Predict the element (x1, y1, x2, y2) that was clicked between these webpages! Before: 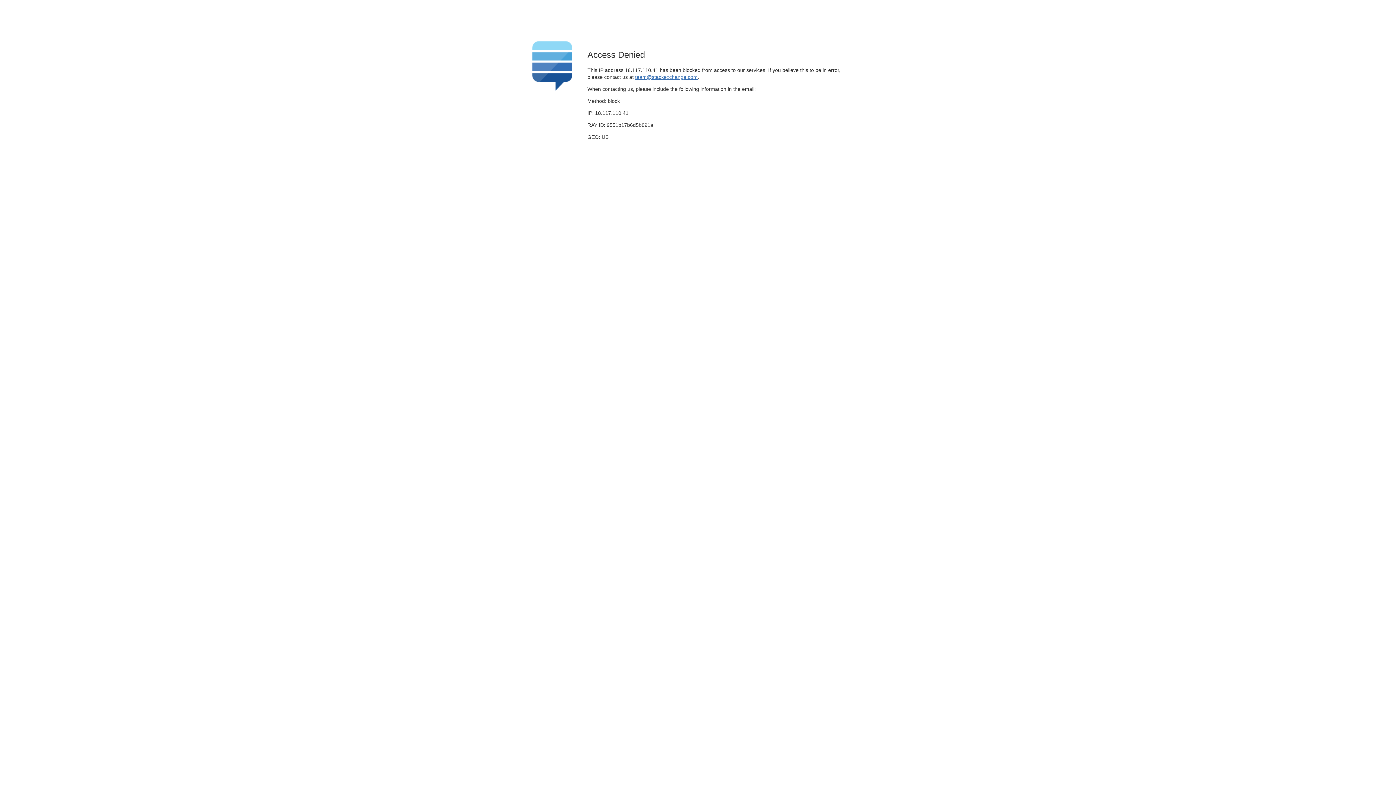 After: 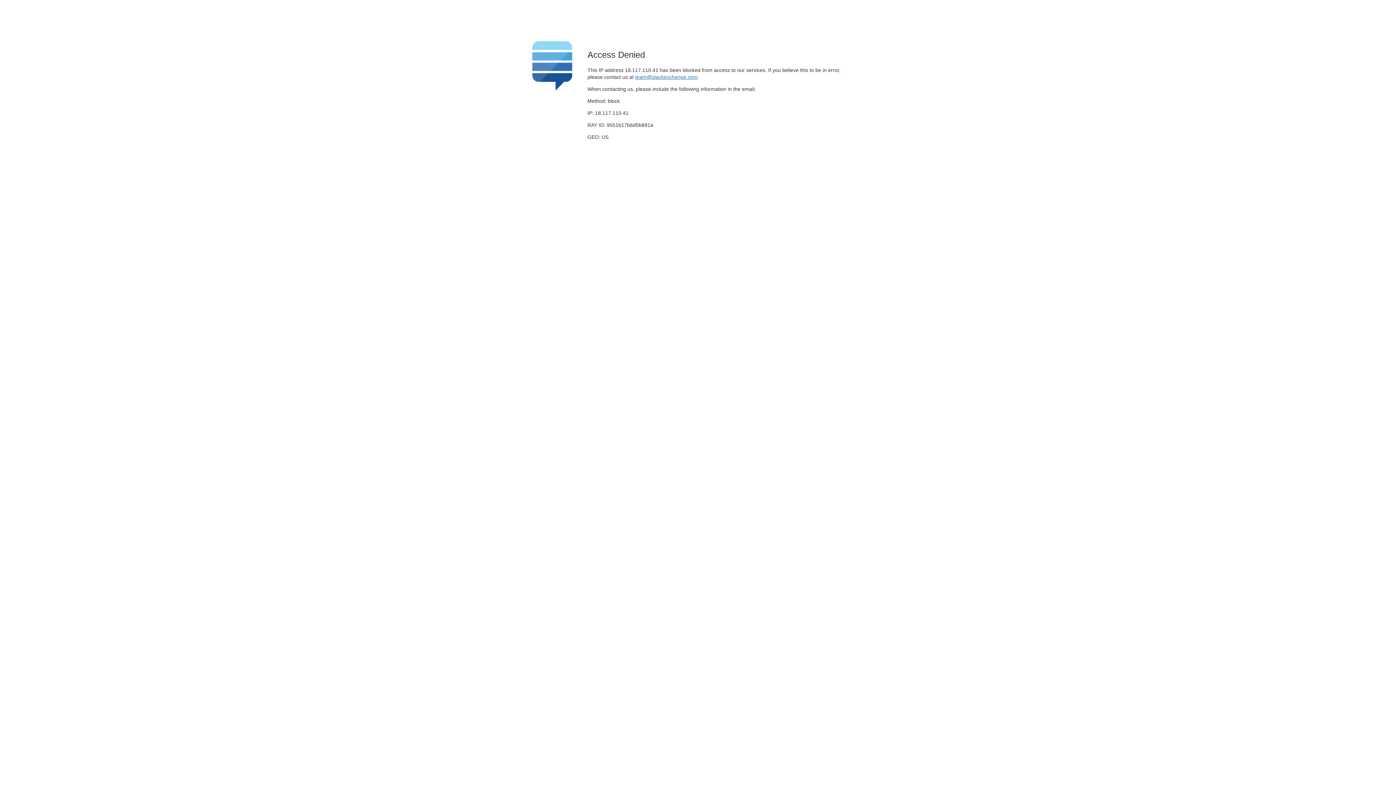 Action: bbox: (635, 74, 697, 79) label: team@stackexchange.com